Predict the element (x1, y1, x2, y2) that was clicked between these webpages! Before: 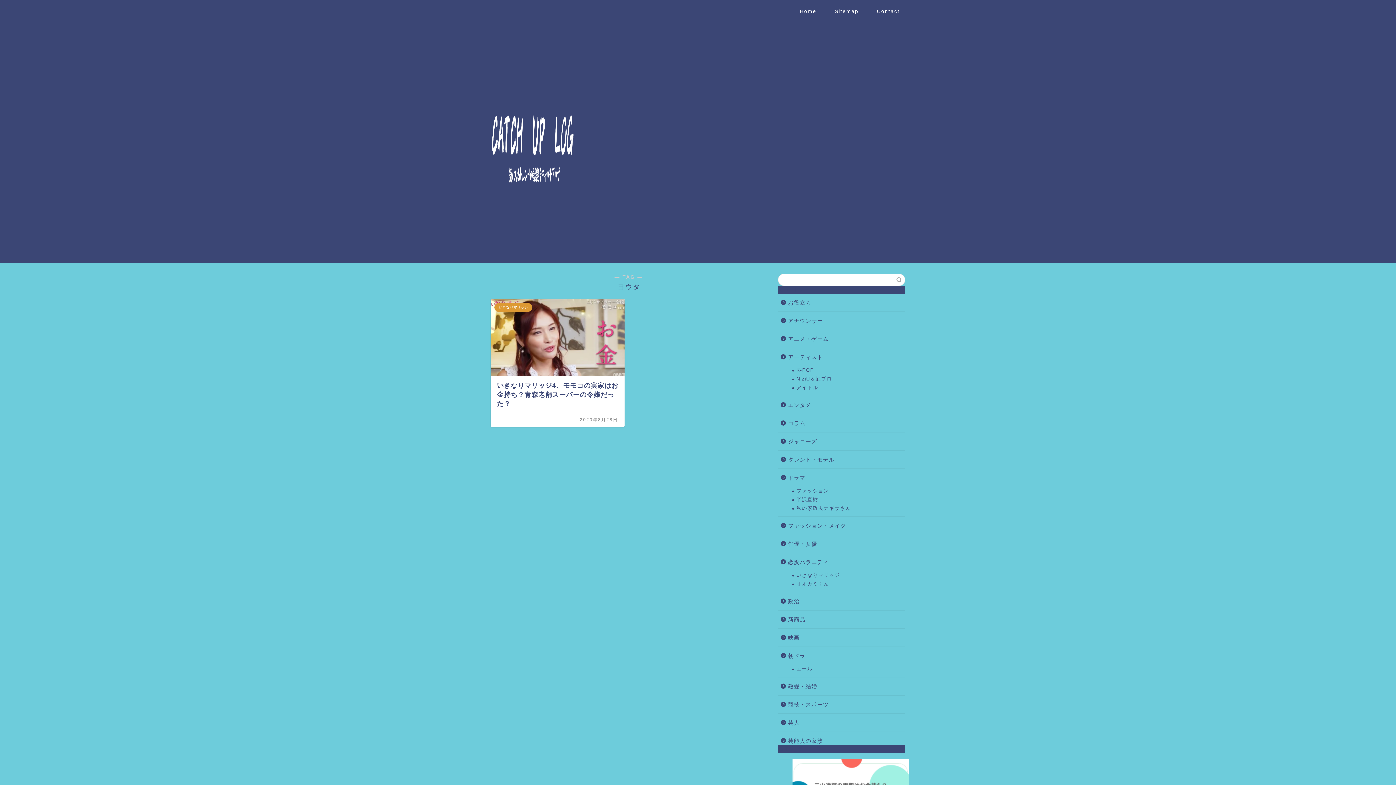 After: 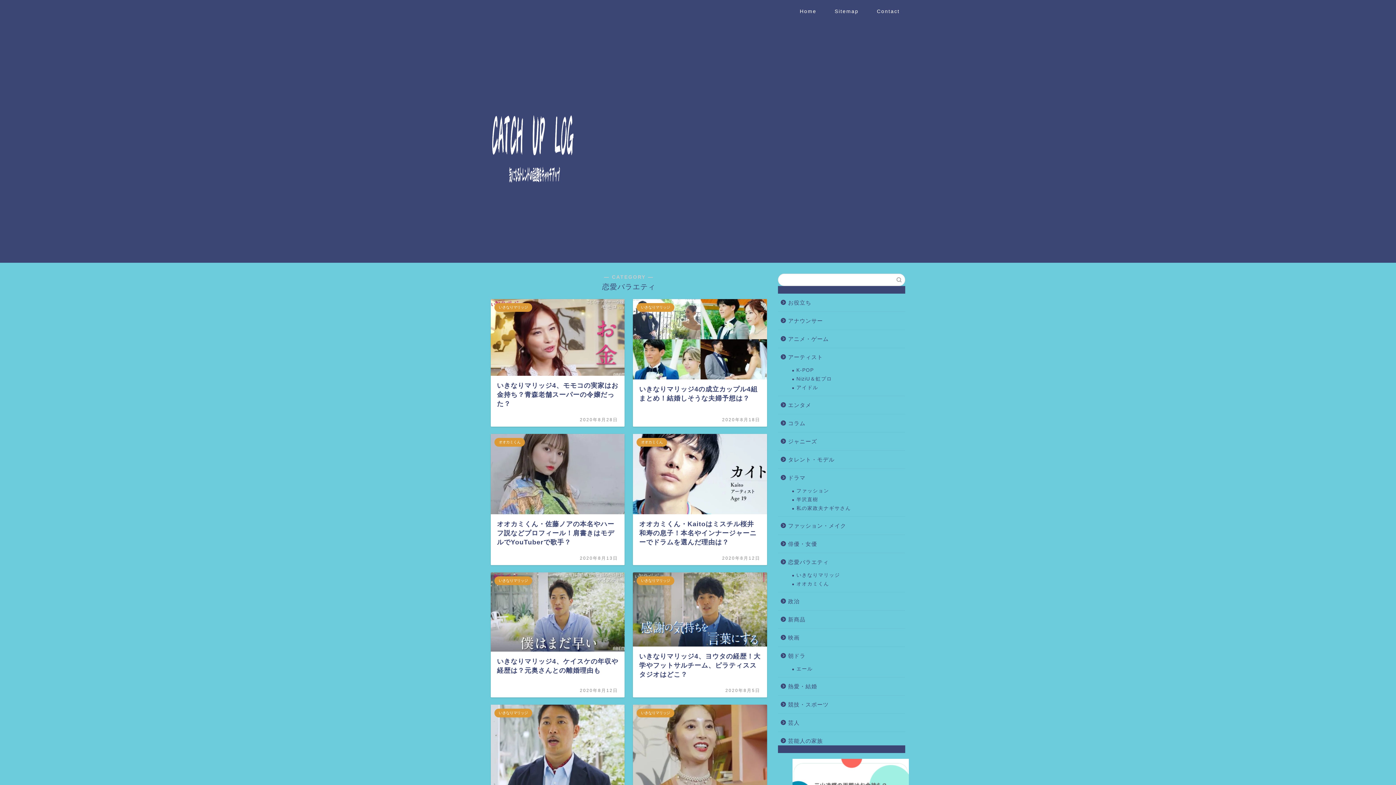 Action: bbox: (778, 553, 904, 571) label: 恋愛バラエティ